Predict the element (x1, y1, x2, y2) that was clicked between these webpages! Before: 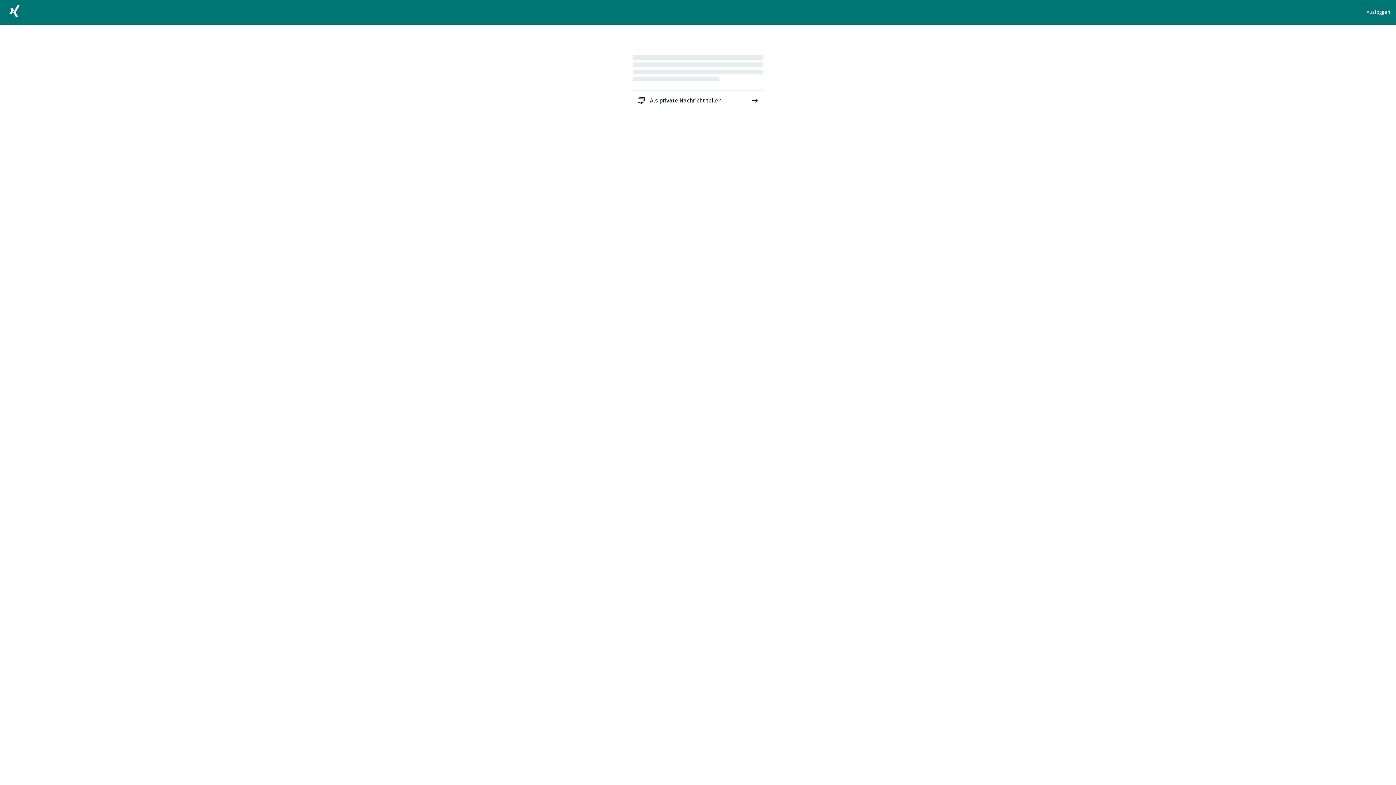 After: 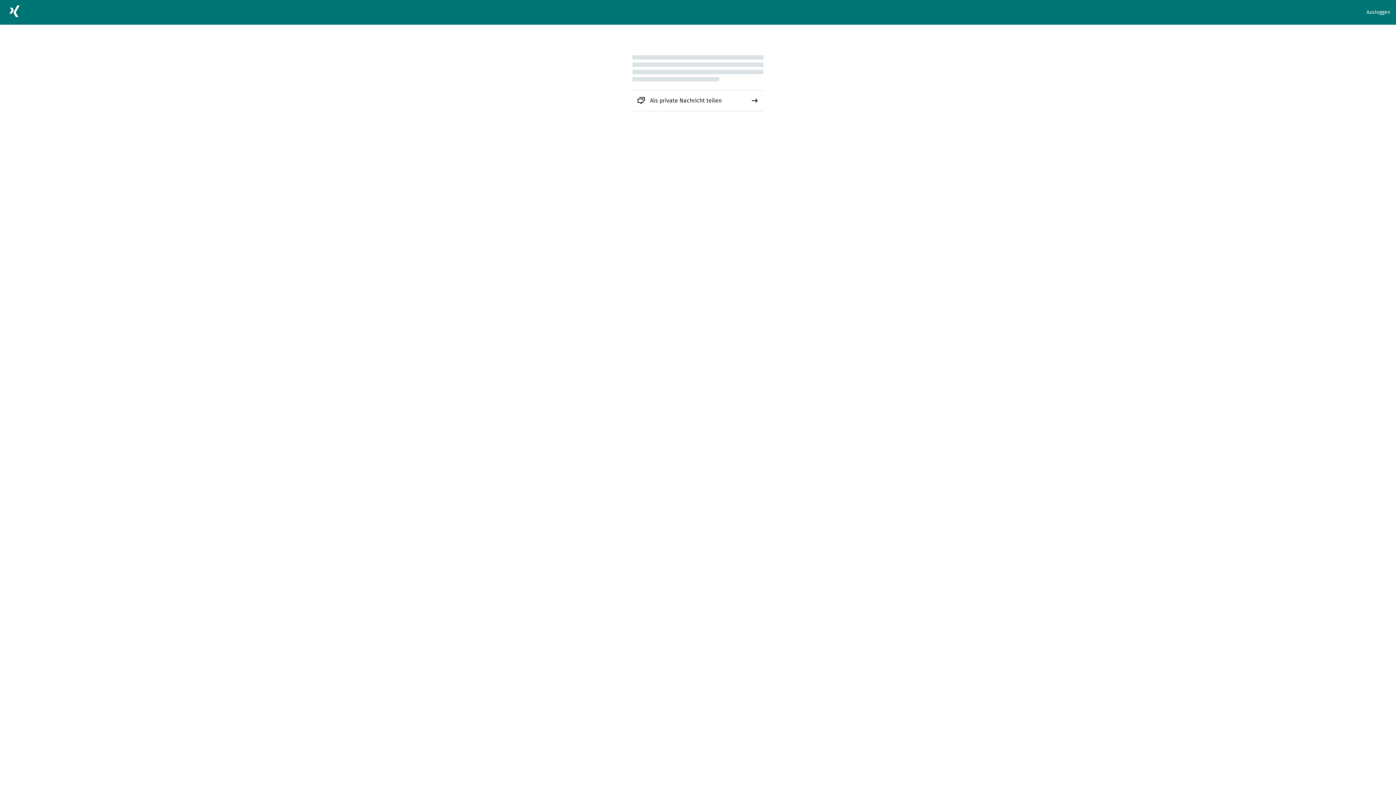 Action: bbox: (632, 90, 763, 110) label: Als private Nachricht teilen